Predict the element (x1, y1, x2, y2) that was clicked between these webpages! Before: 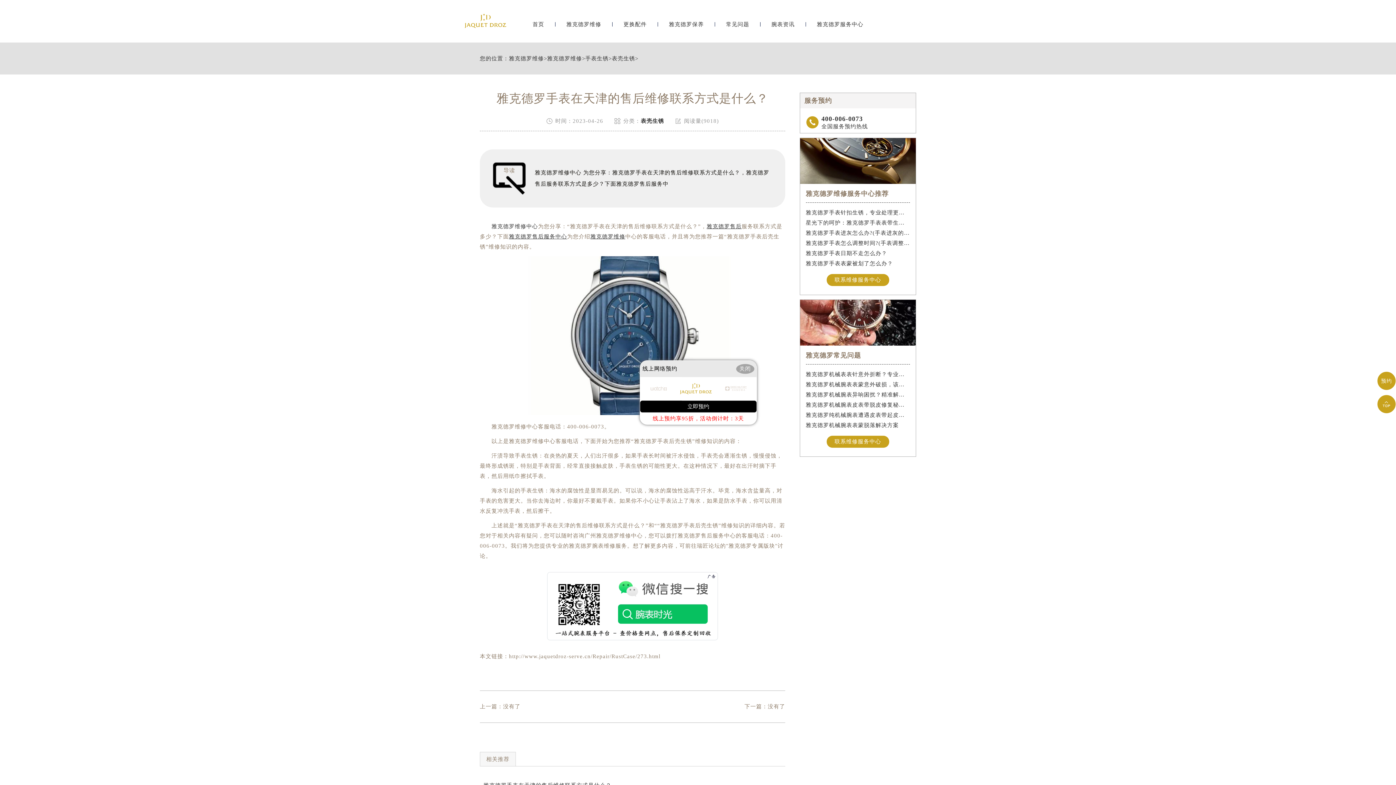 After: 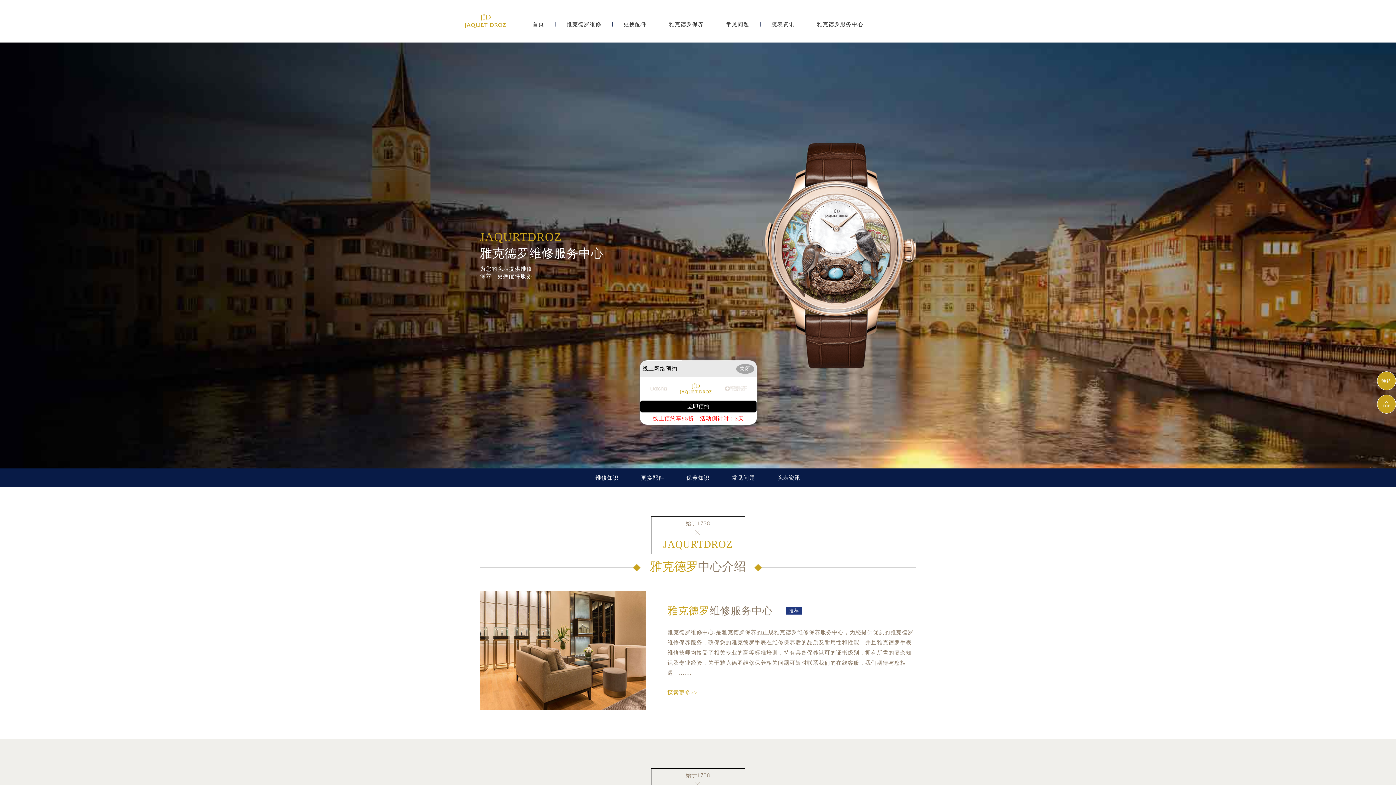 Action: label: 首页 bbox: (532, 21, 544, 27)